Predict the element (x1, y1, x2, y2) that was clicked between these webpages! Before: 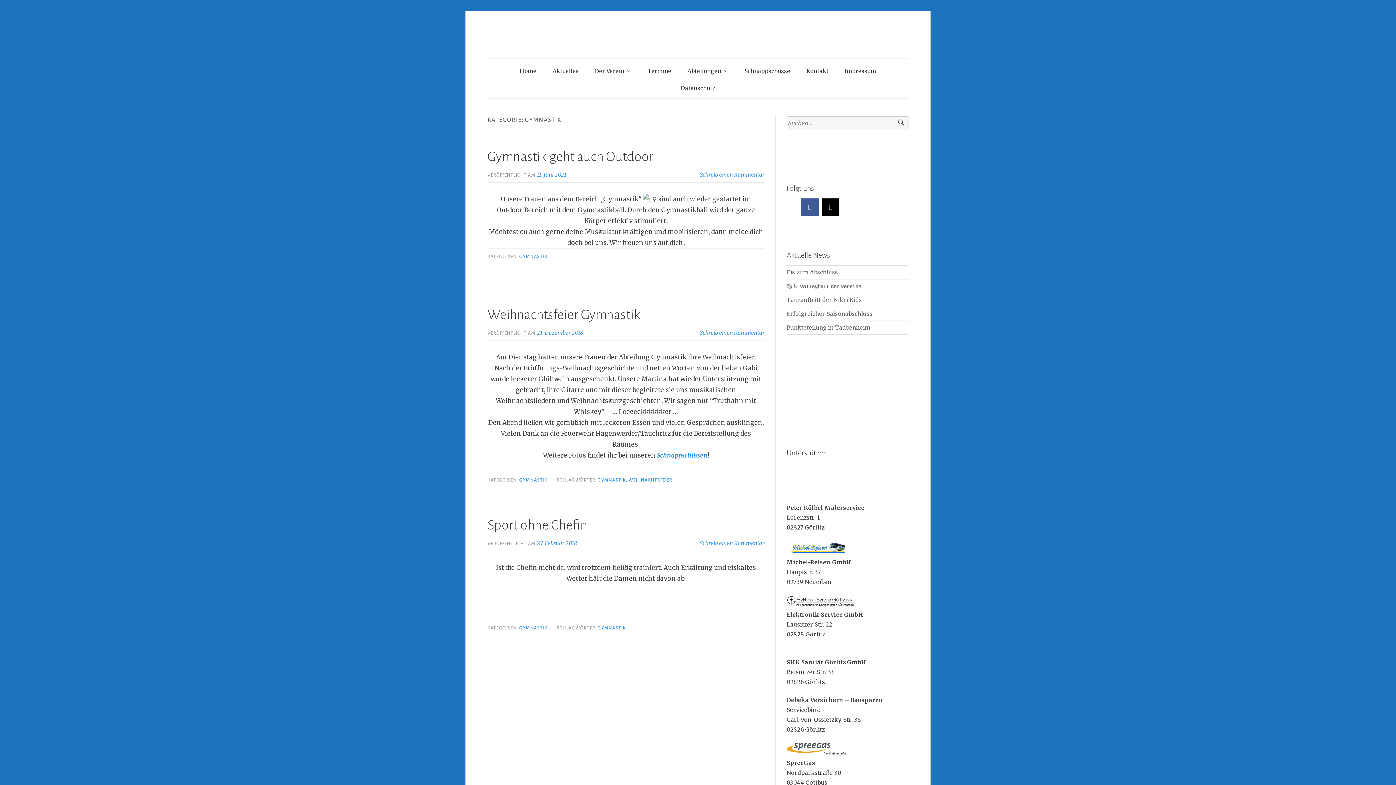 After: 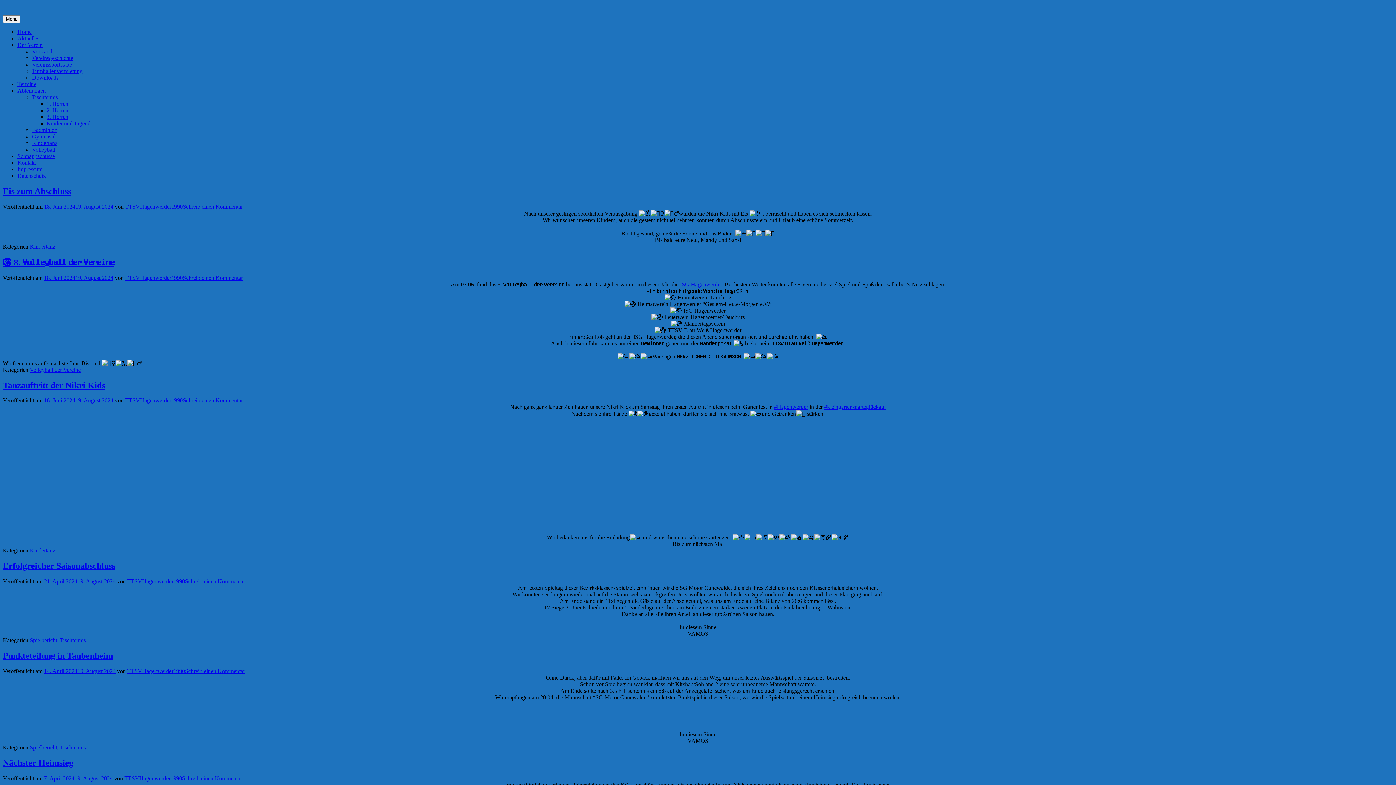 Action: label: Aktuelles bbox: (545, 62, 586, 79)